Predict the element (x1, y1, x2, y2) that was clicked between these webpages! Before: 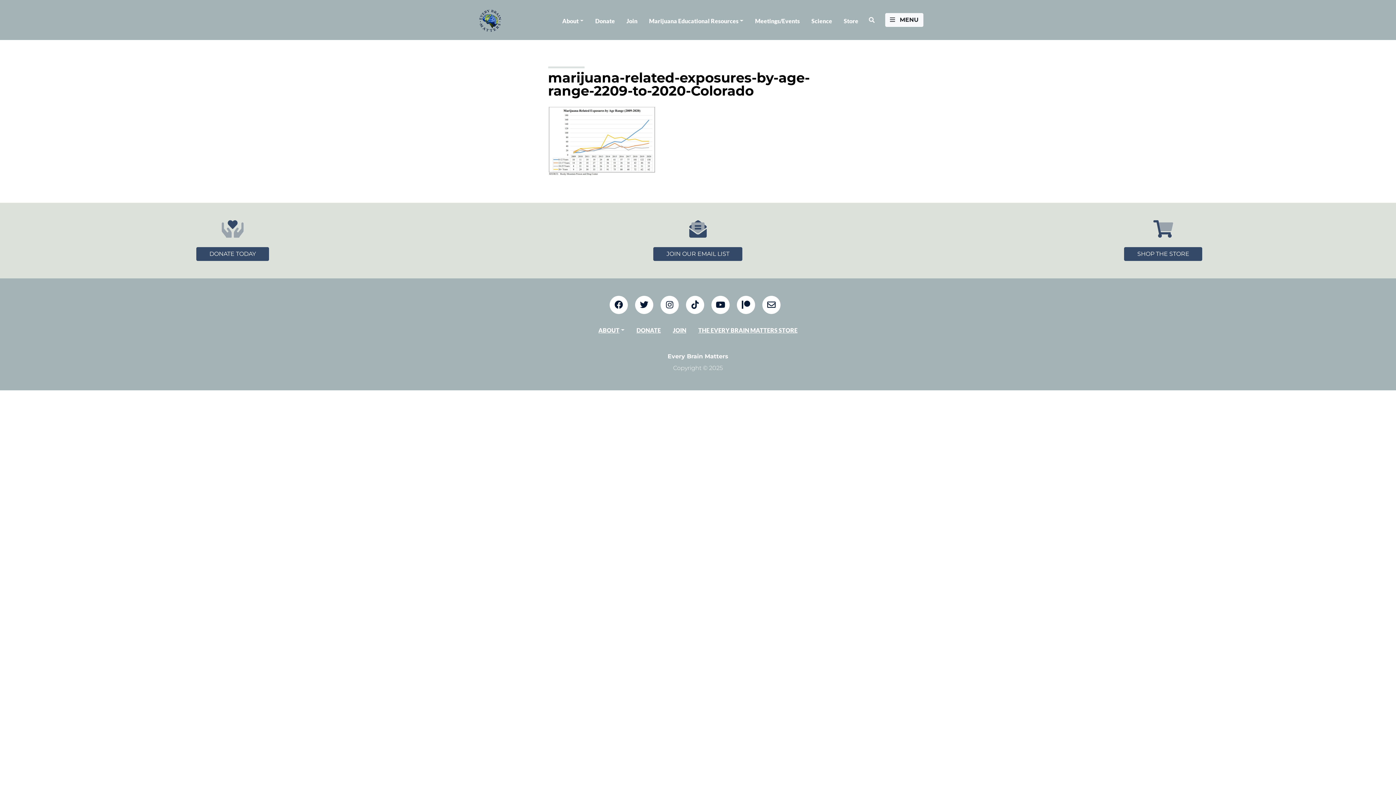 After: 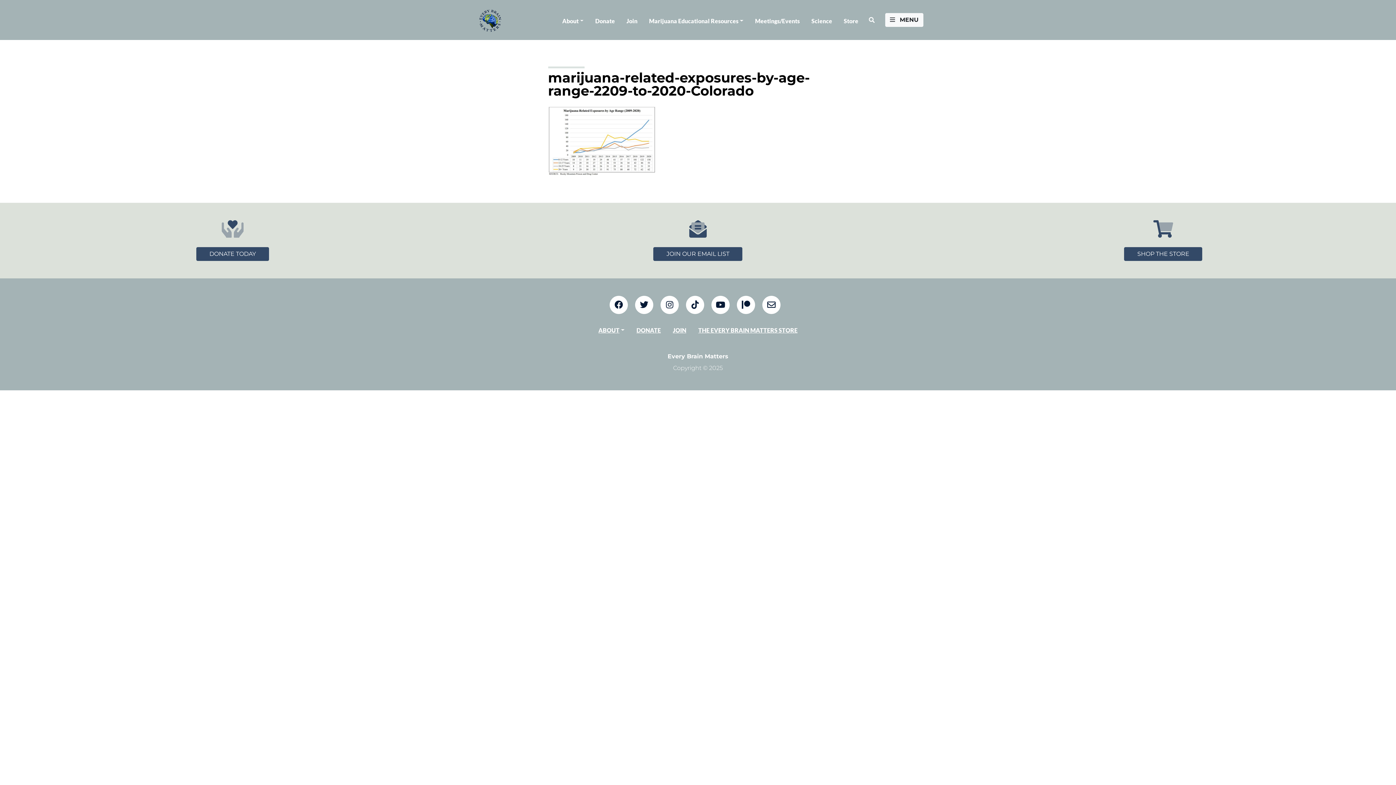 Action: bbox: (609, 302, 633, 309)